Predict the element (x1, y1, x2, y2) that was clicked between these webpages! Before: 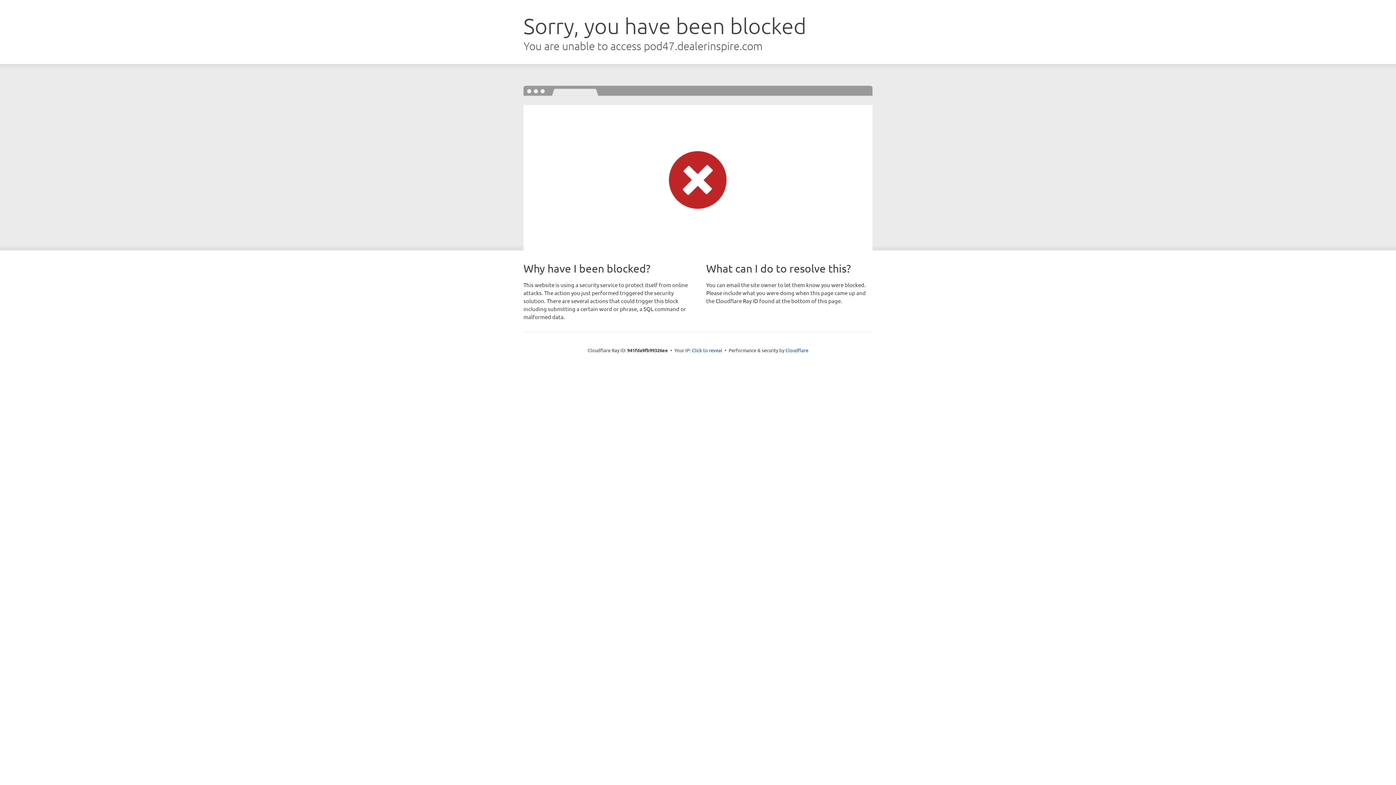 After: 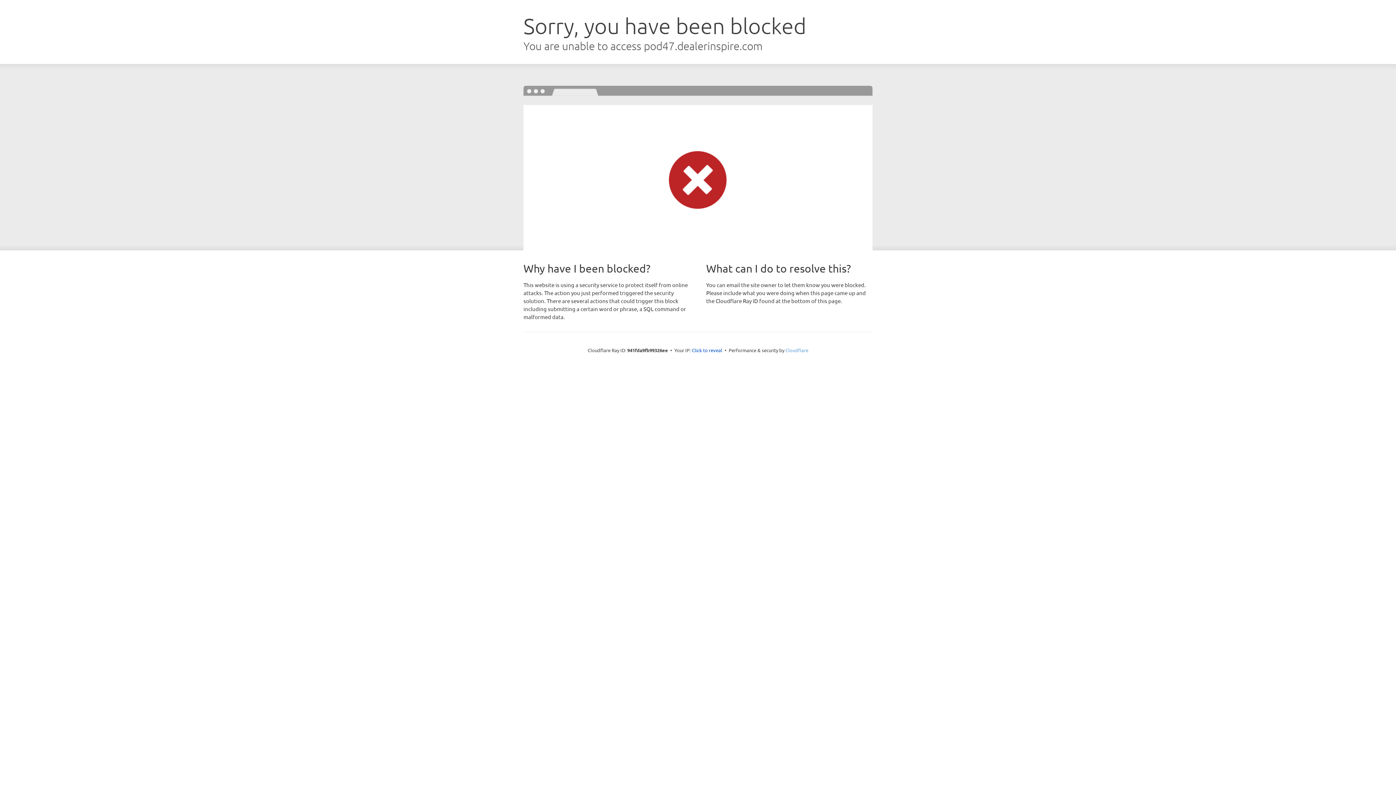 Action: bbox: (785, 347, 808, 353) label: Cloudflare